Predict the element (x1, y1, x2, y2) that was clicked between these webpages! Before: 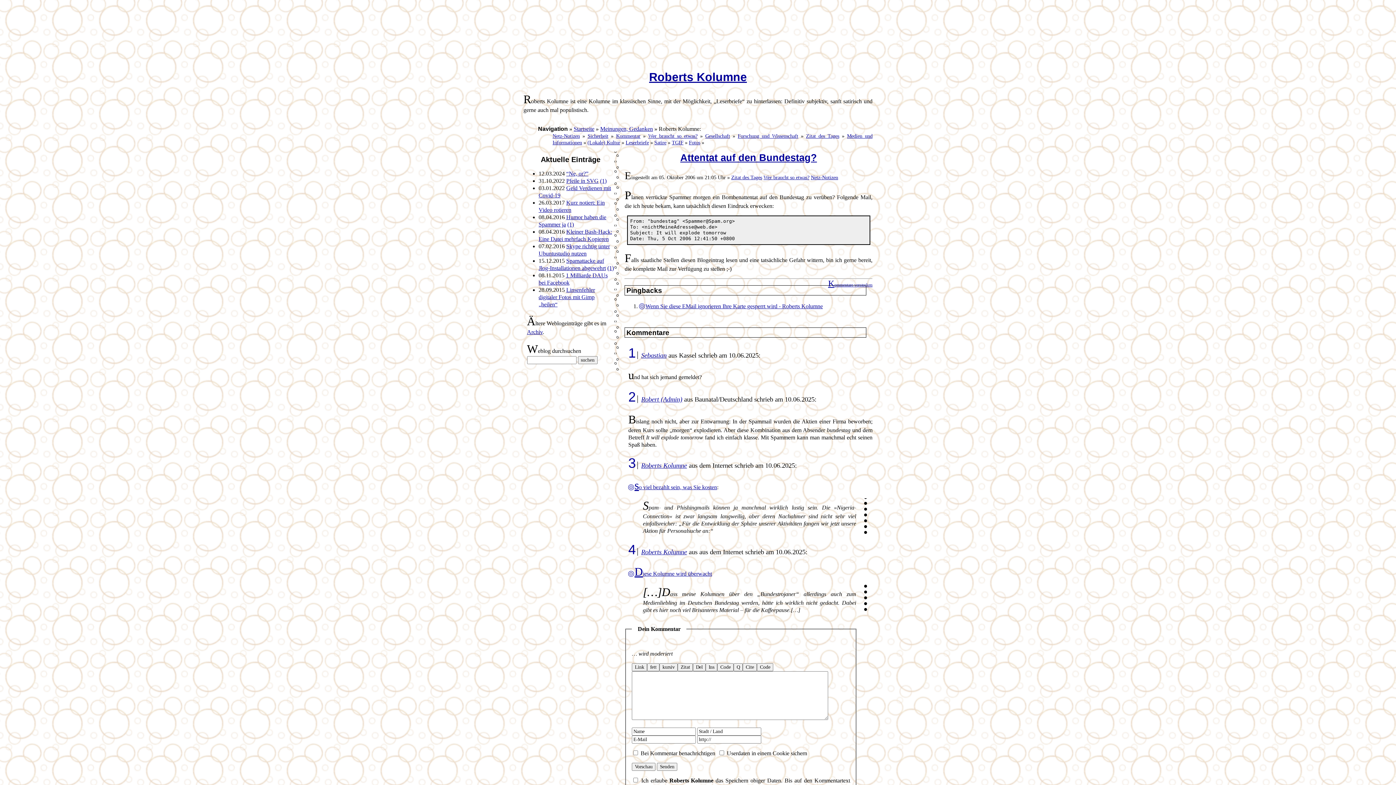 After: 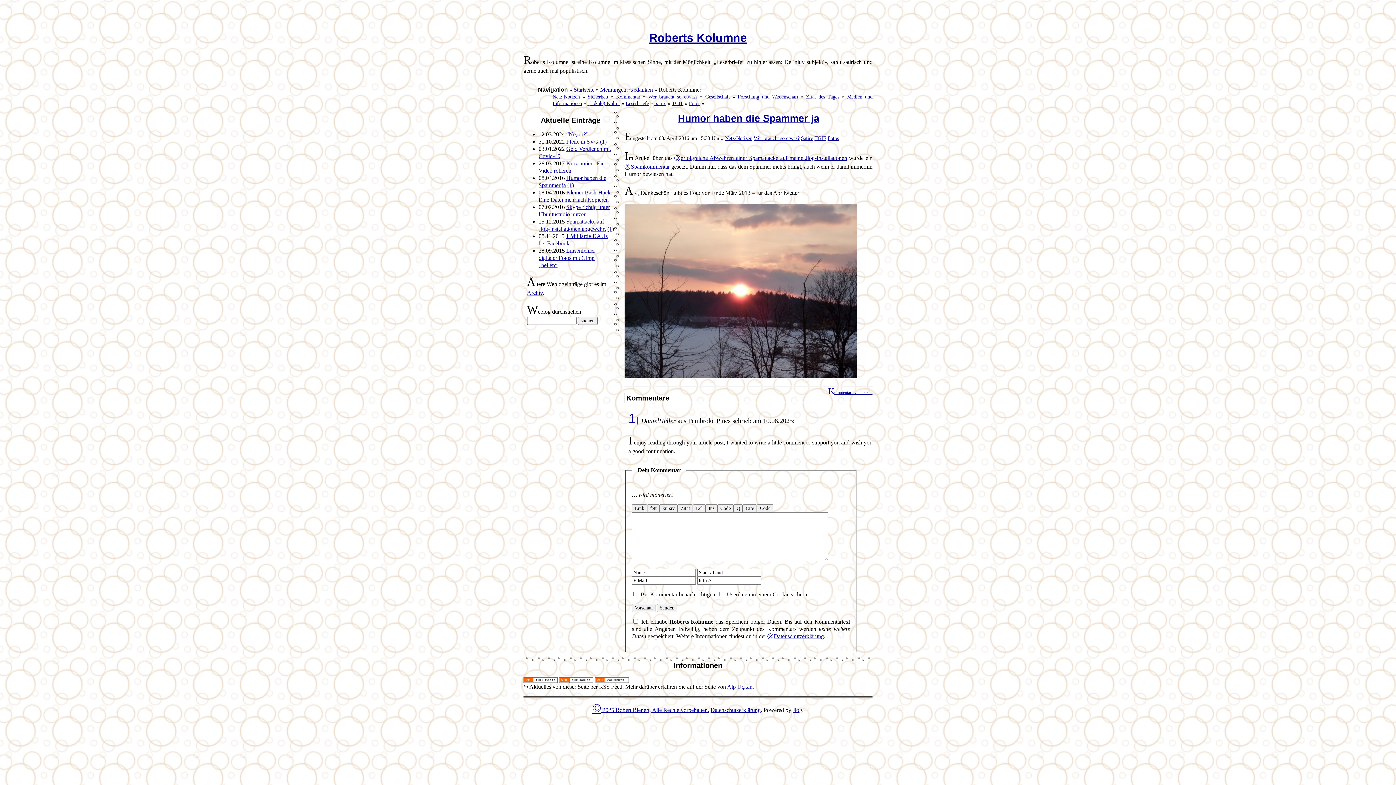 Action: bbox: (567, 221, 574, 227) label: (1)